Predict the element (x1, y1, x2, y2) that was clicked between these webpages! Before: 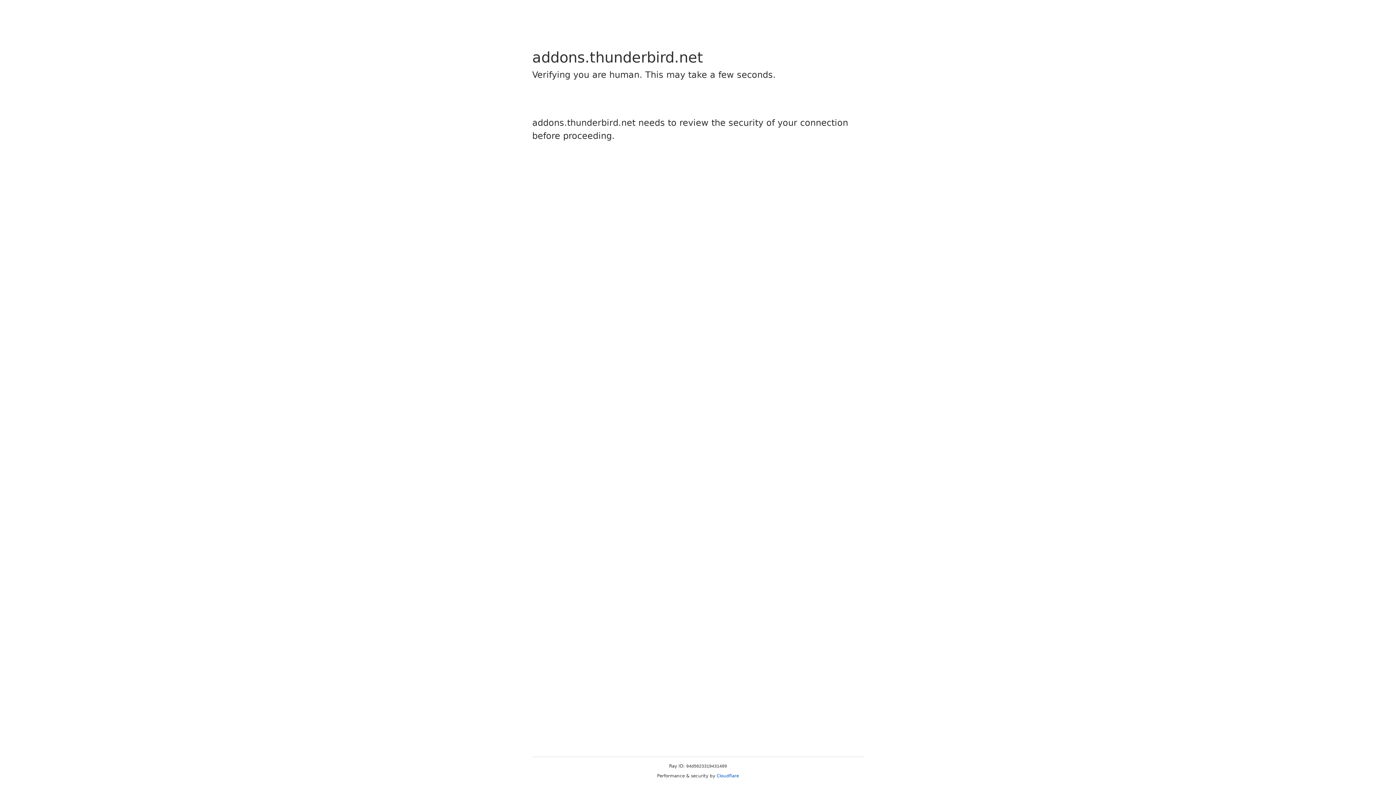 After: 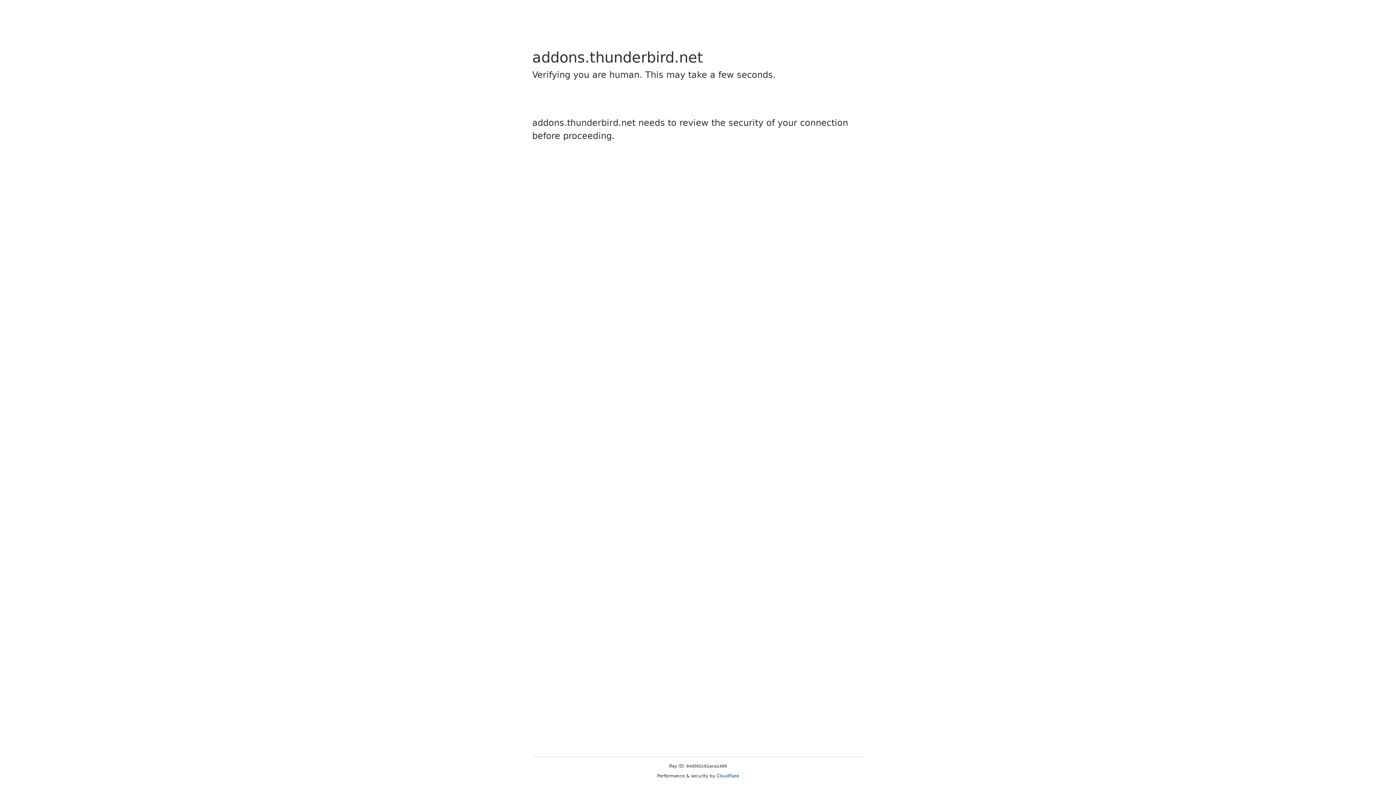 Action: label: Cloudflare bbox: (716, 773, 739, 778)